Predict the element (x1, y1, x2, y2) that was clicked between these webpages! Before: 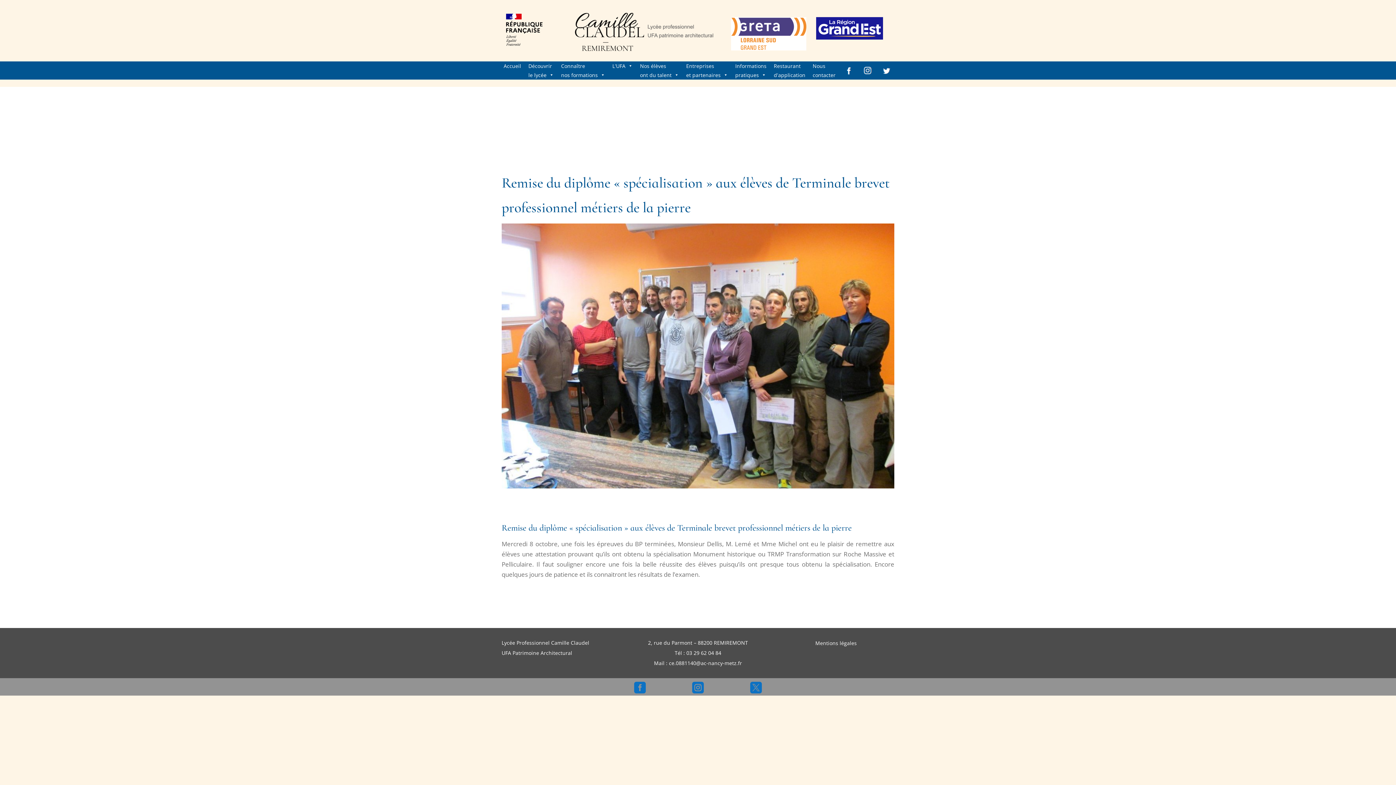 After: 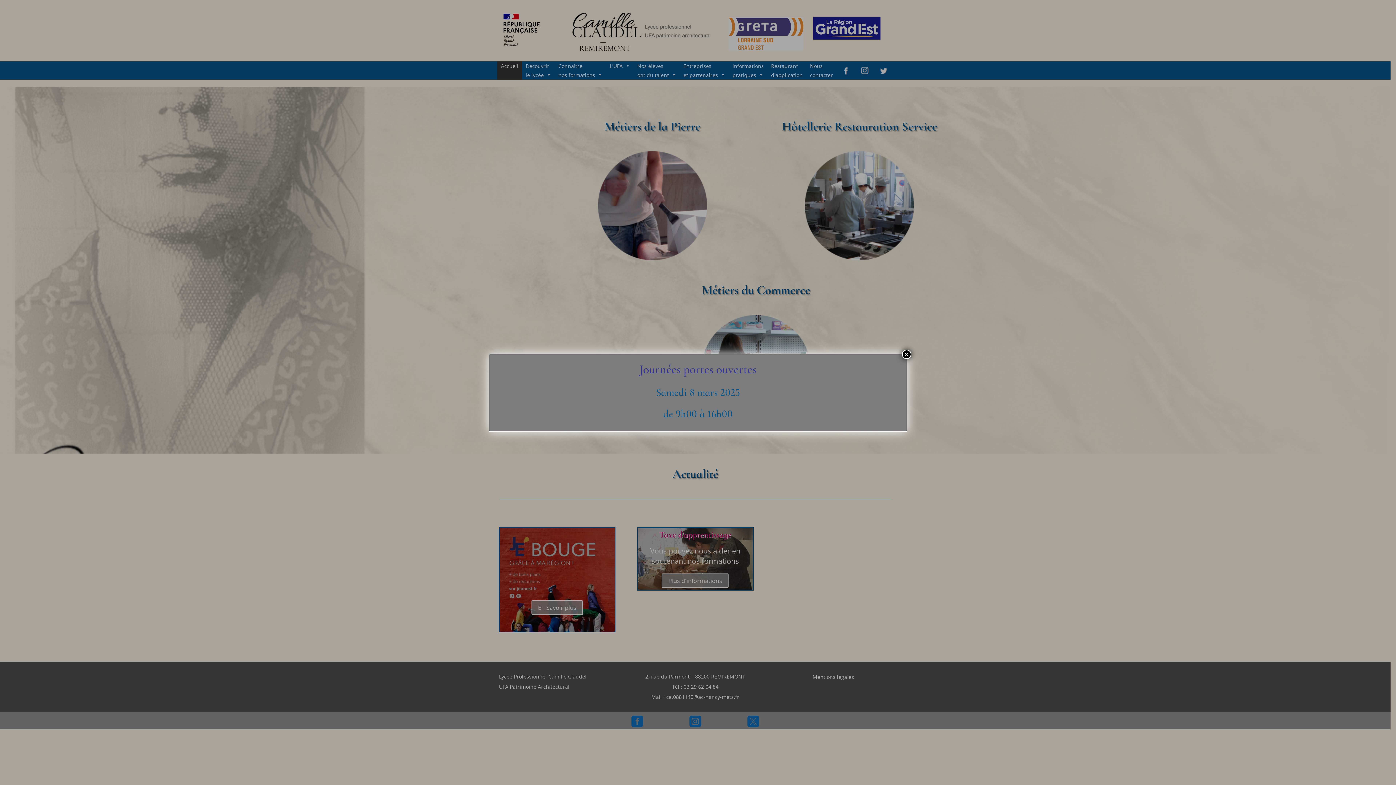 Action: bbox: (573, 47, 714, 55)